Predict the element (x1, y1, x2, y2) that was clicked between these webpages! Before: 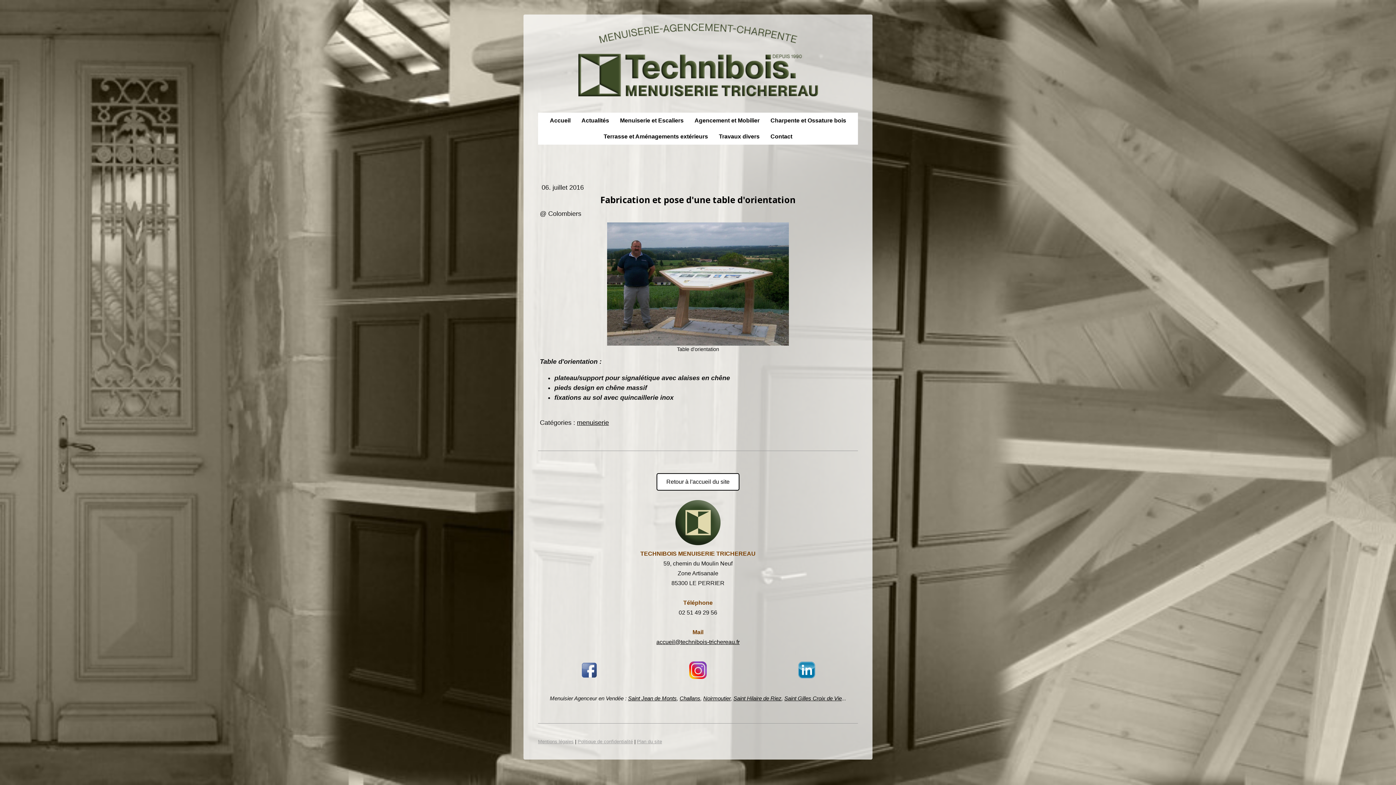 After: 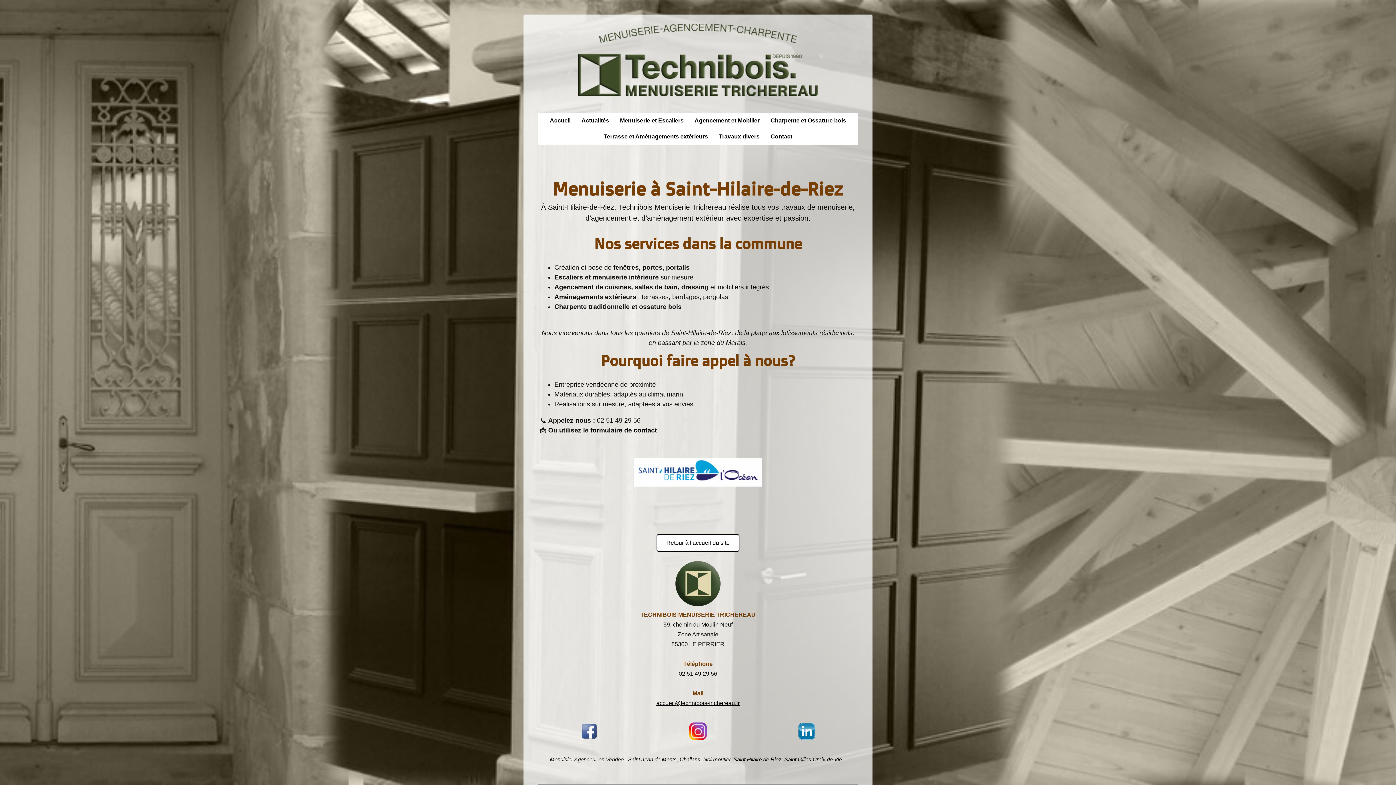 Action: label: Saint Hilaire de Riez bbox: (733, 695, 781, 701)